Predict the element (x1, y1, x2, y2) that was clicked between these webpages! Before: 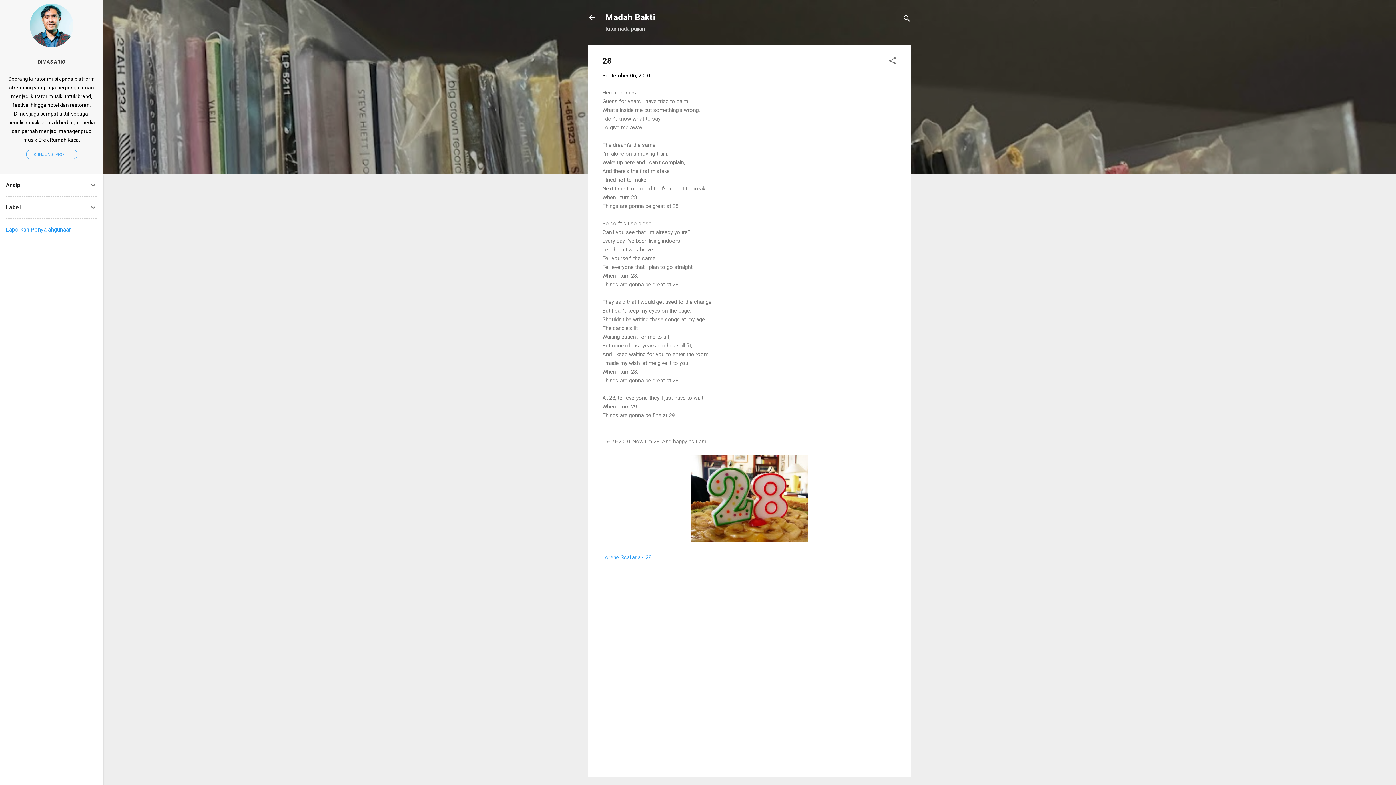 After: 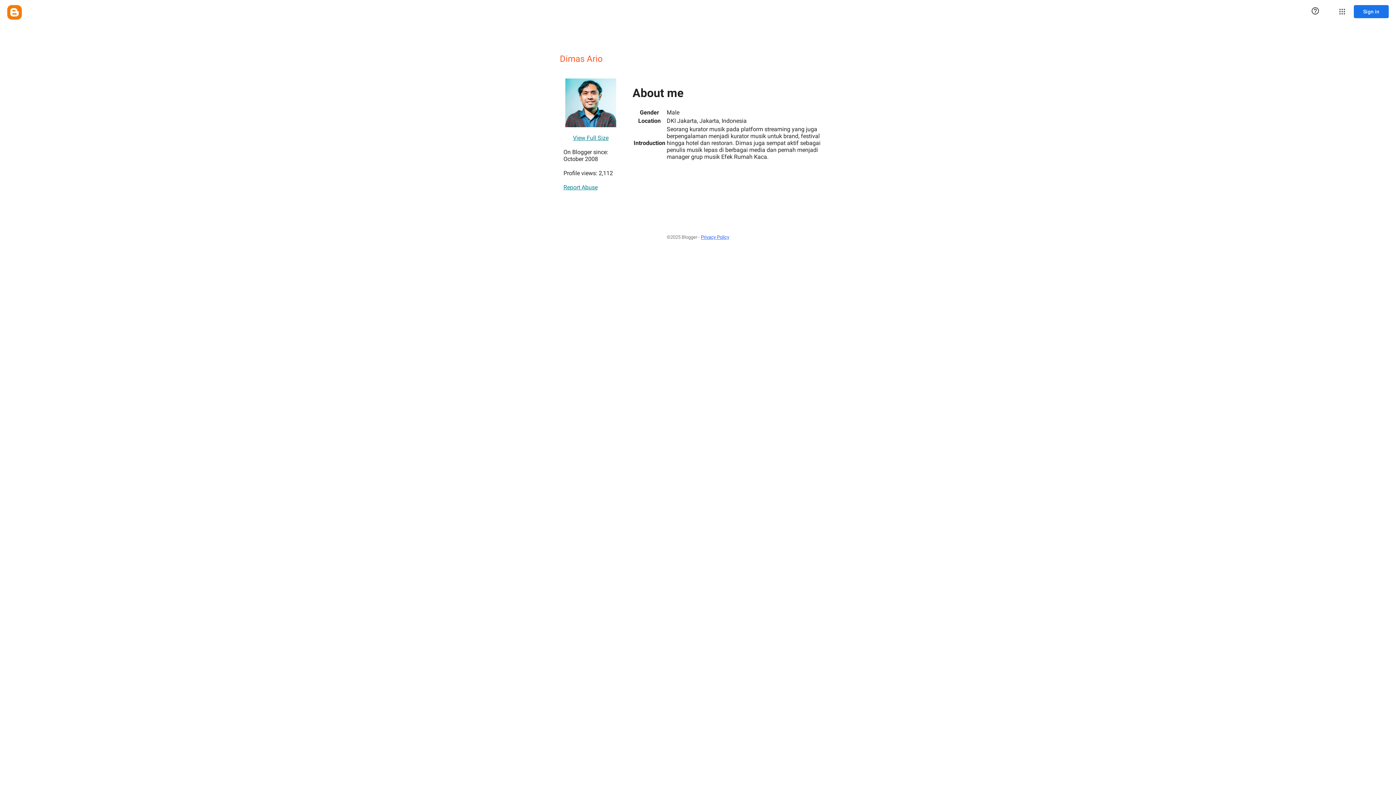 Action: bbox: (26, 149, 77, 159) label: KUNJUNGI PROFIL